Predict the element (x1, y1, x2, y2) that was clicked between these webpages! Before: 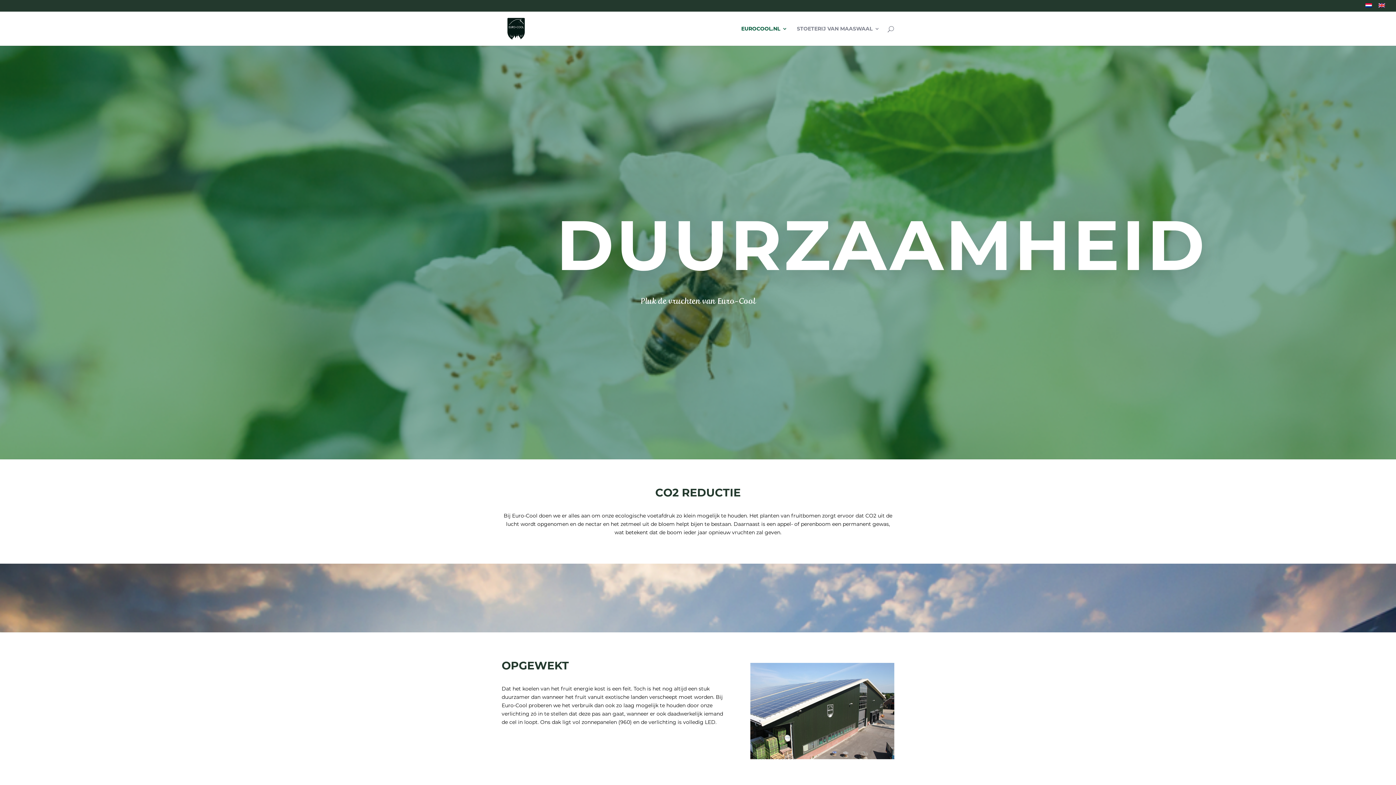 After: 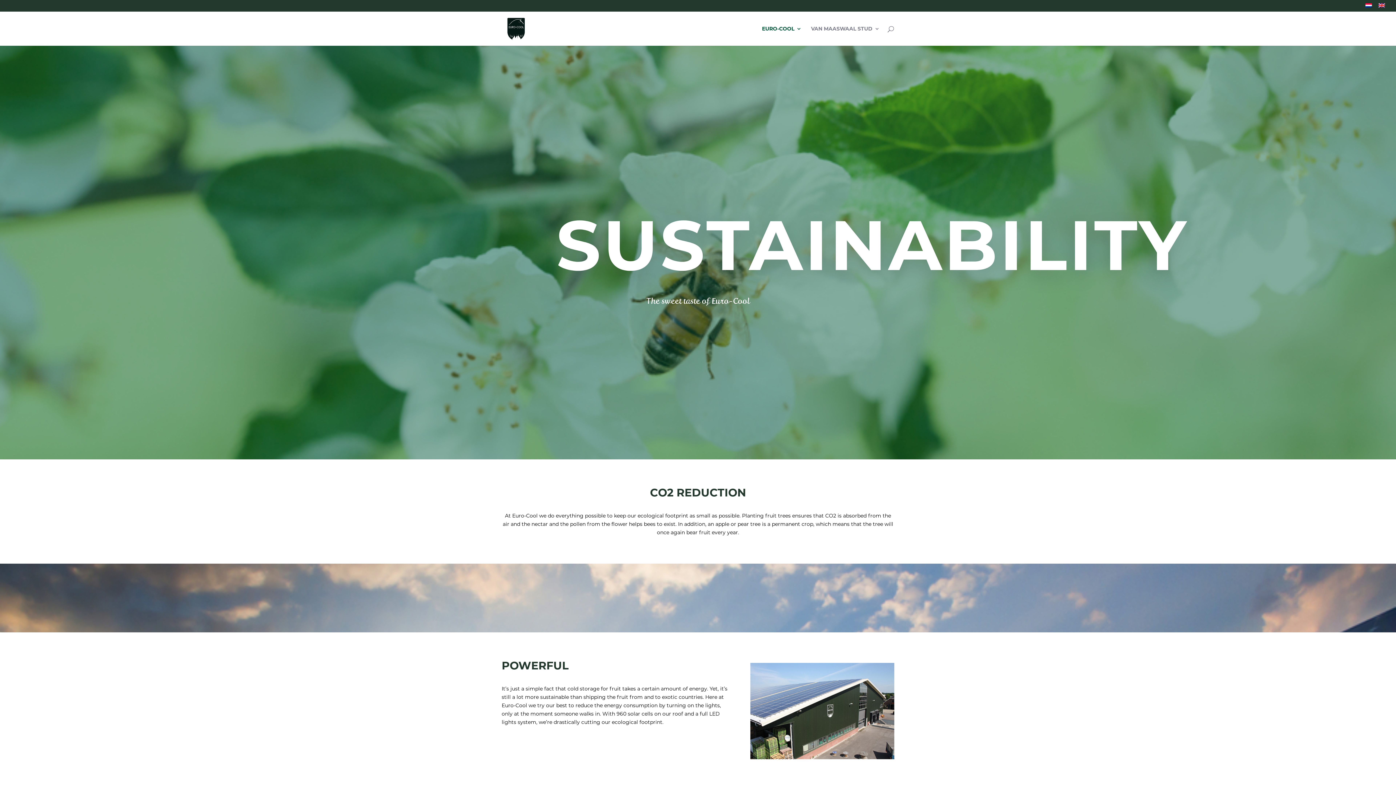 Action: bbox: (1378, 3, 1385, 11)